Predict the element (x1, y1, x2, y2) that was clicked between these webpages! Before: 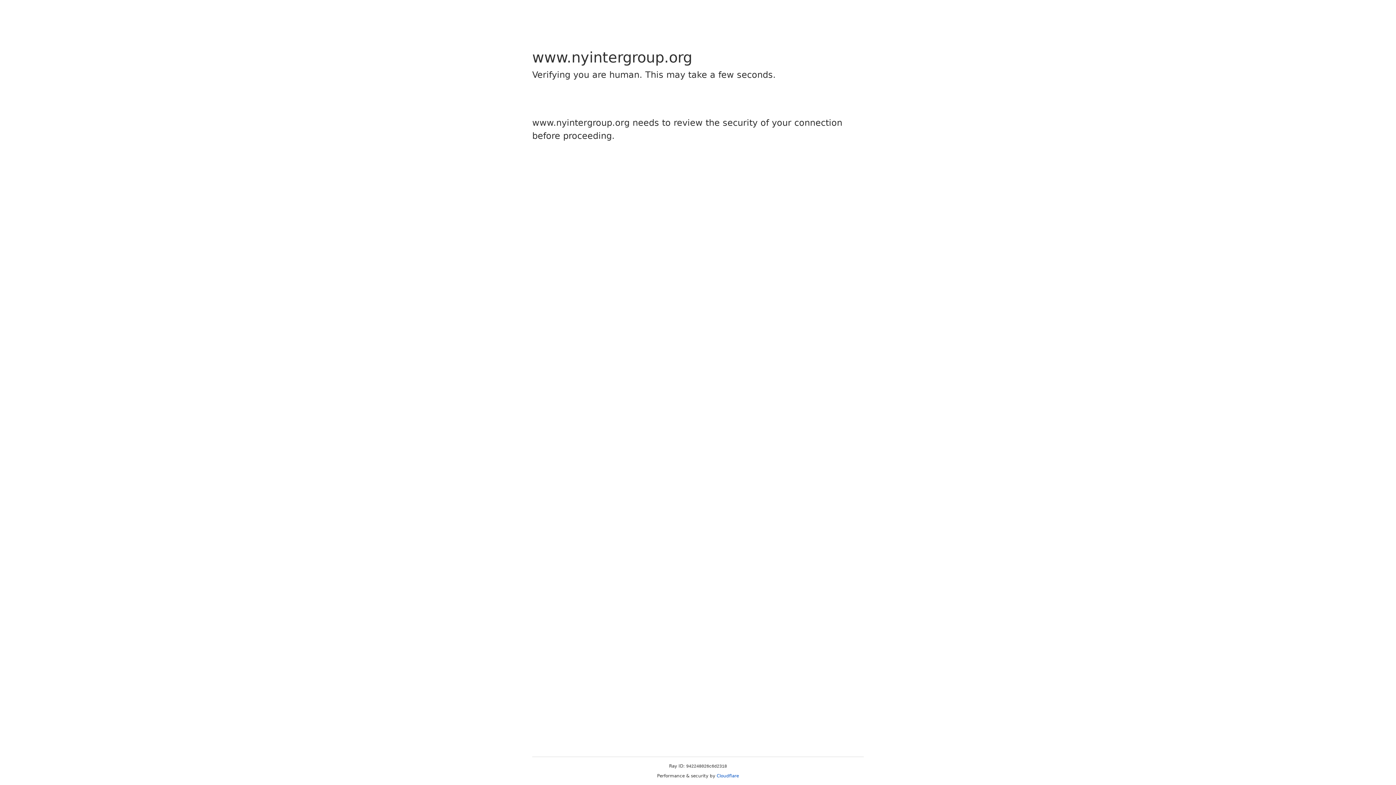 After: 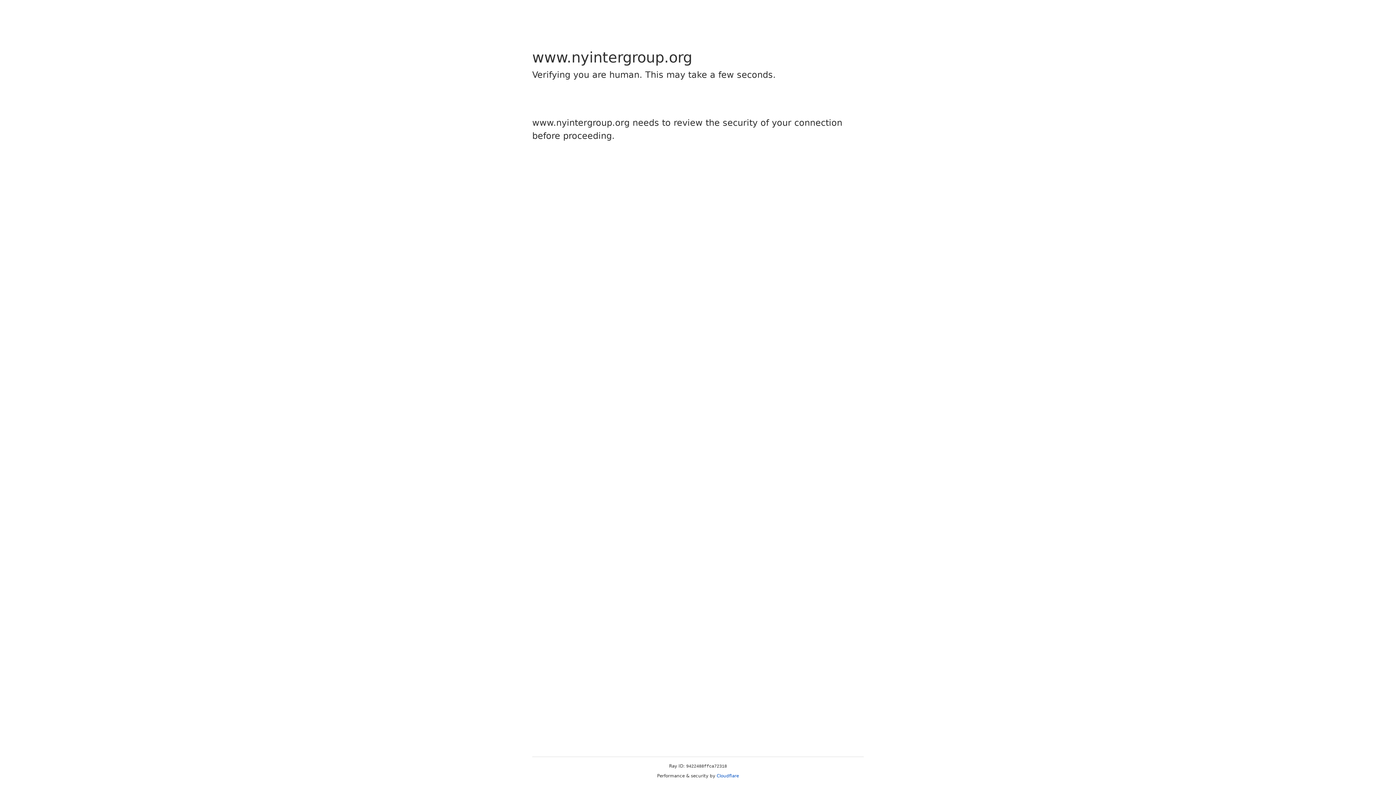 Action: label: Cloudflare bbox: (716, 773, 739, 778)